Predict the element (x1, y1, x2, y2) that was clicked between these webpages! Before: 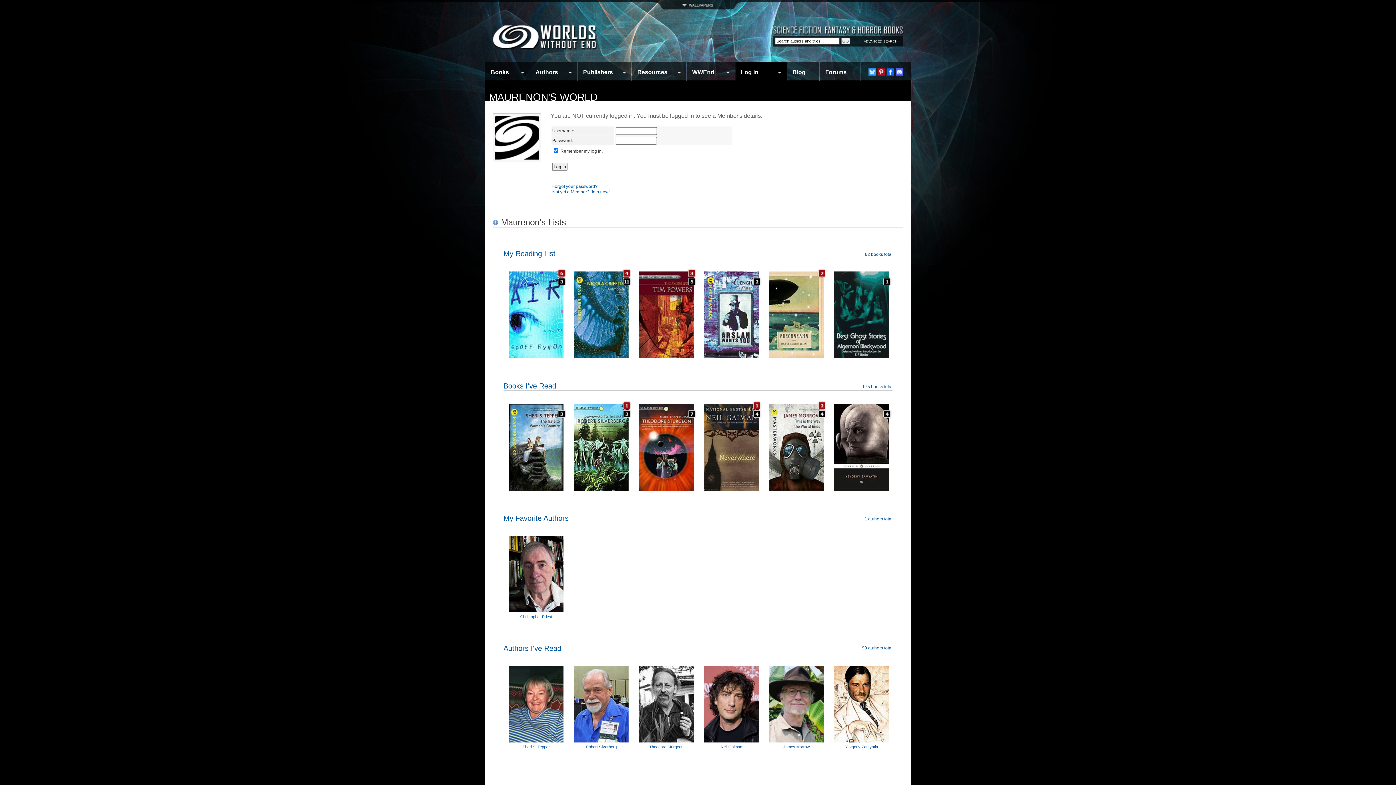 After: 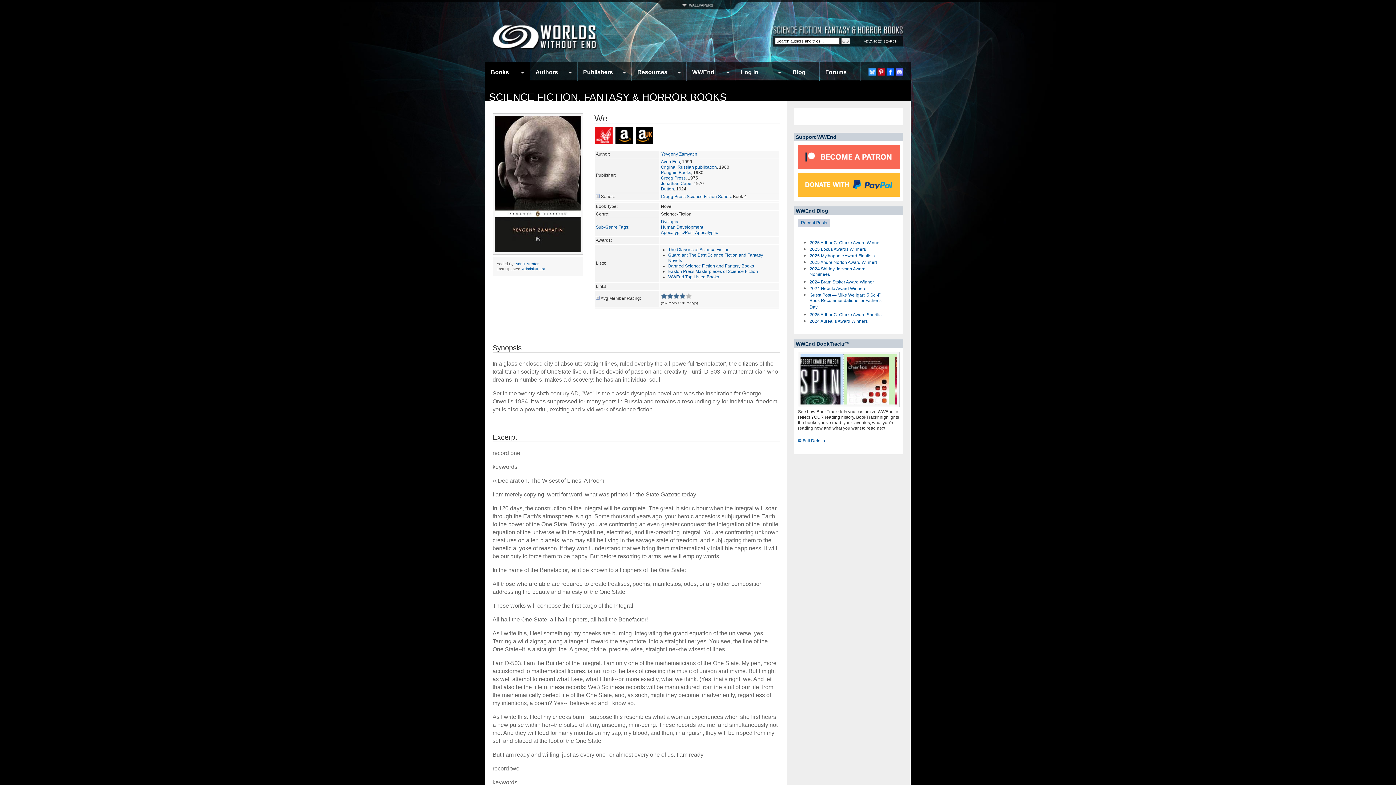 Action: bbox: (882, 409, 892, 418)